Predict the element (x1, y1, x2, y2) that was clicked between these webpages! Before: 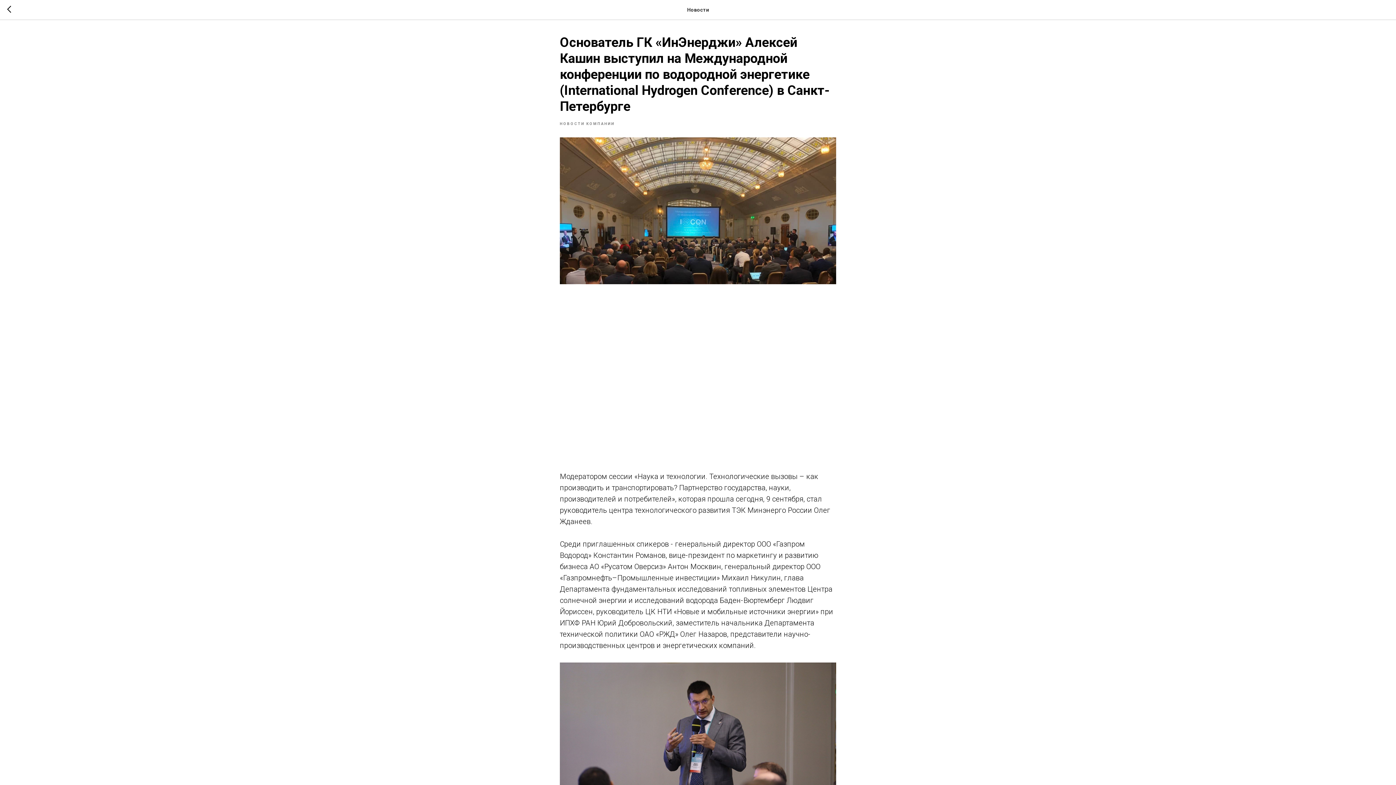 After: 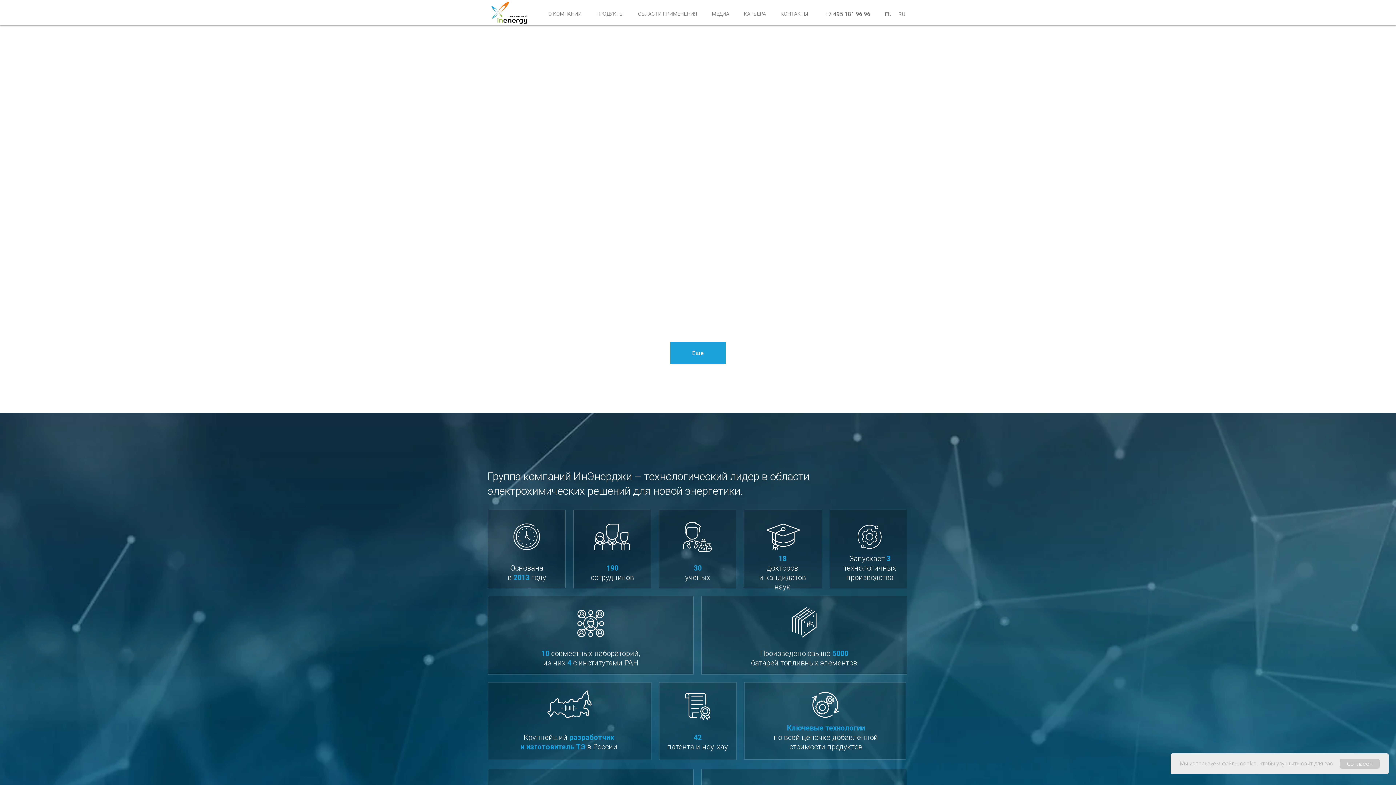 Action: bbox: (560, 120, 614, 126) label: НОВОСТИ КОМПАНИИ